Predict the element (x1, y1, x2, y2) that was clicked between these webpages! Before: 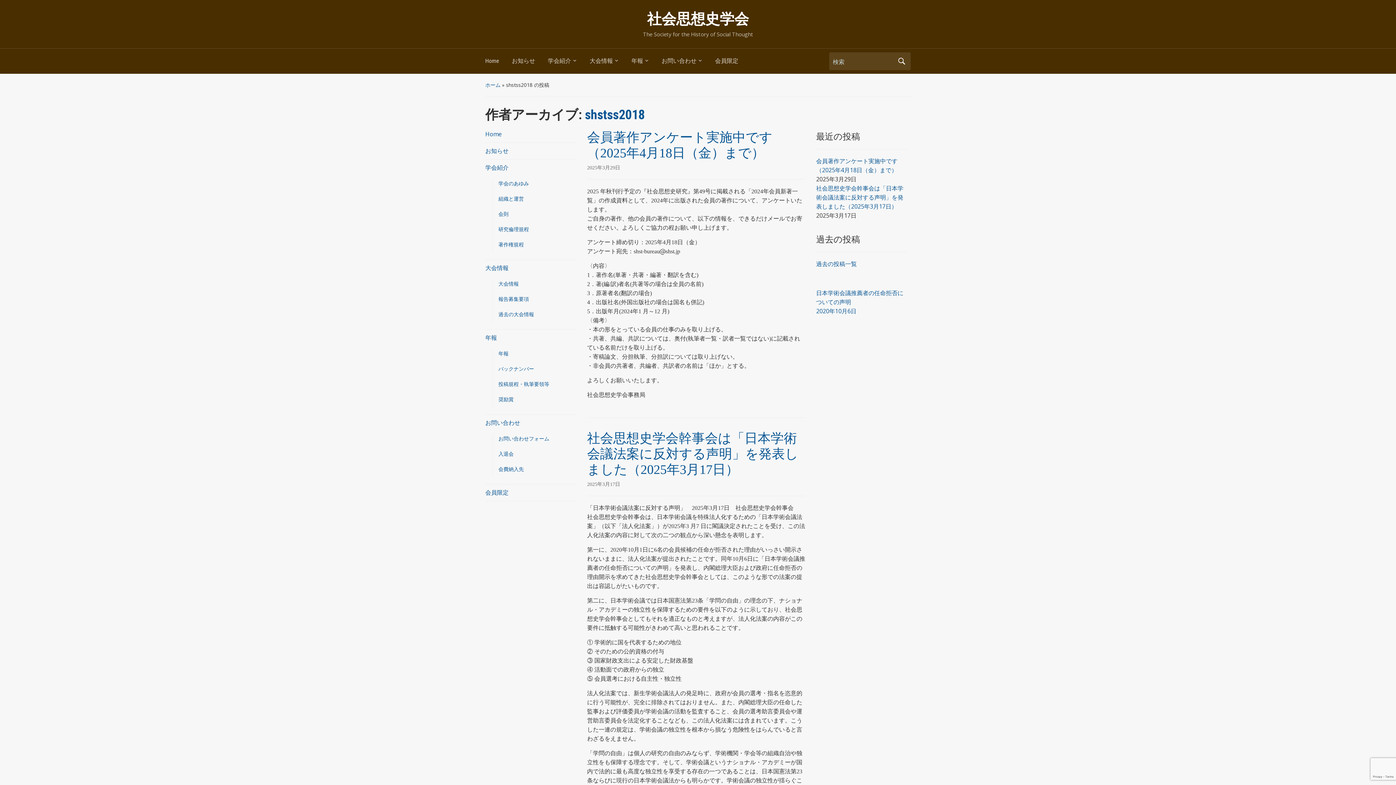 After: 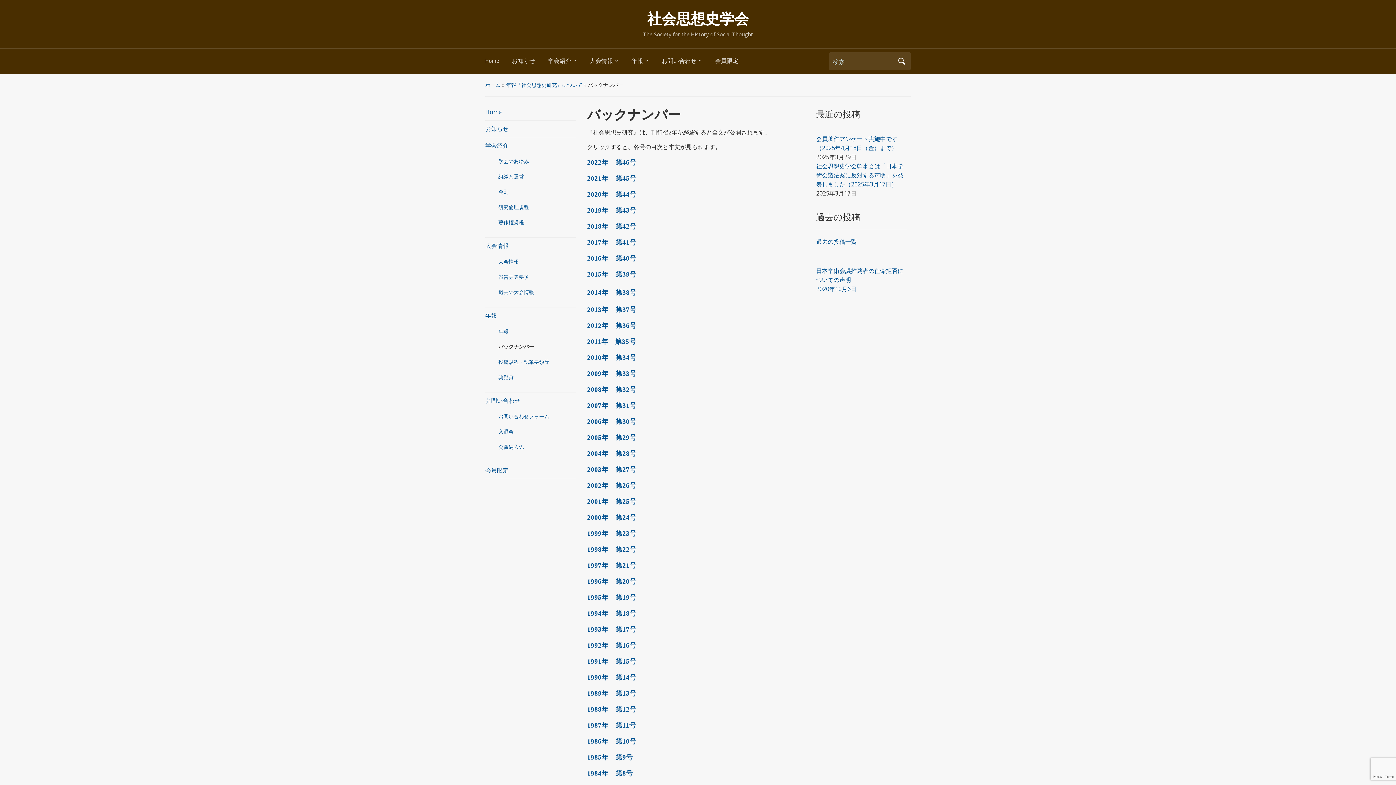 Action: label: バックナンバー bbox: (498, 365, 534, 372)